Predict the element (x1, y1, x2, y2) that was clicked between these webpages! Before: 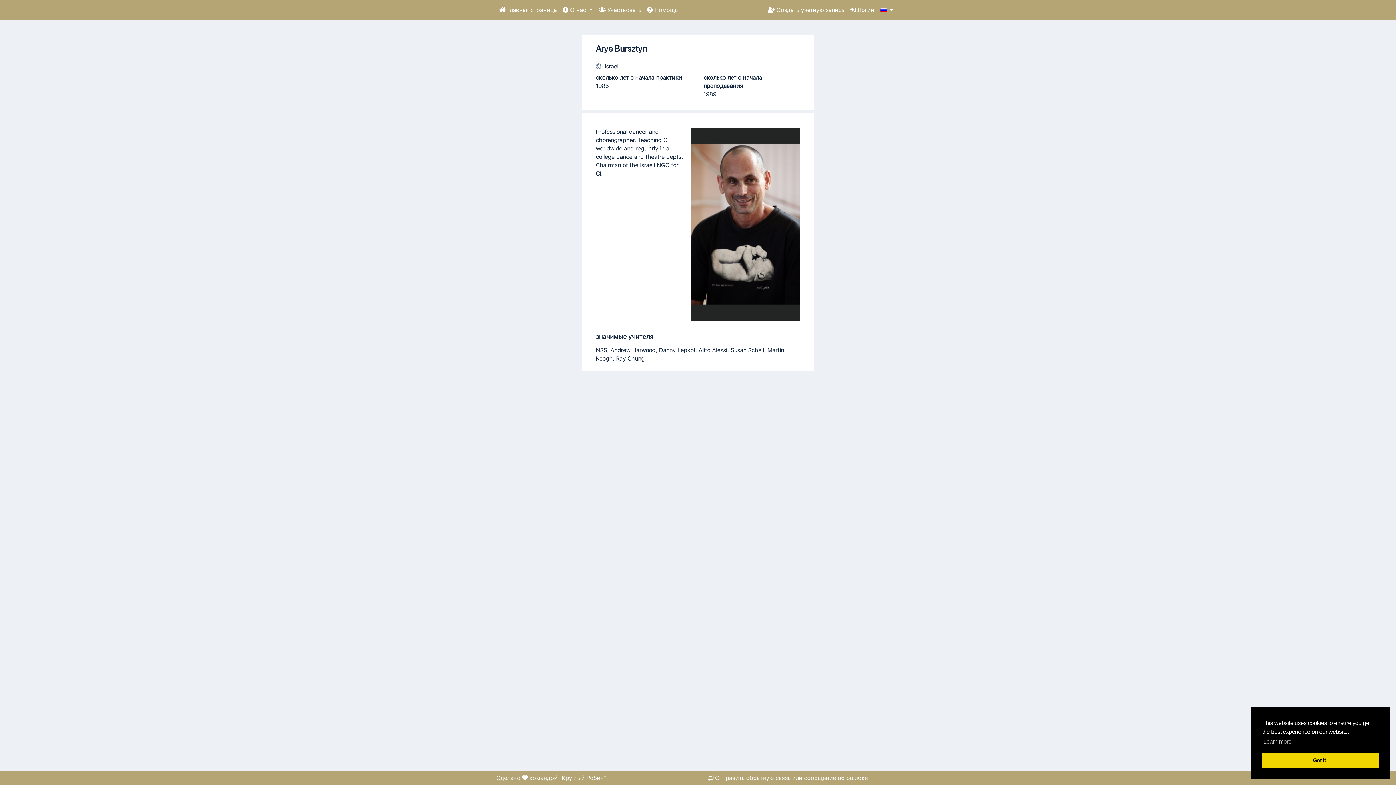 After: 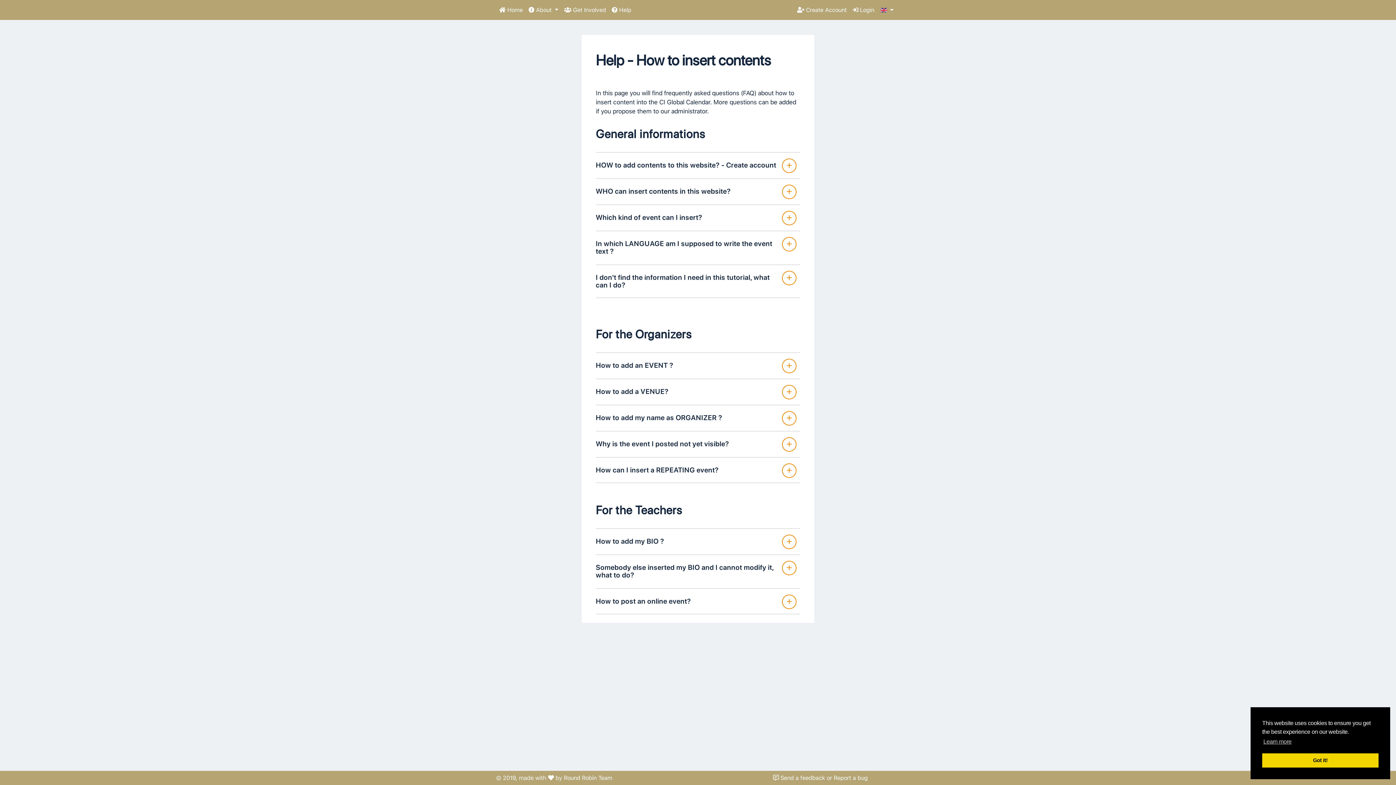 Action: bbox: (644, 0, 680, 20) label:  Помощь